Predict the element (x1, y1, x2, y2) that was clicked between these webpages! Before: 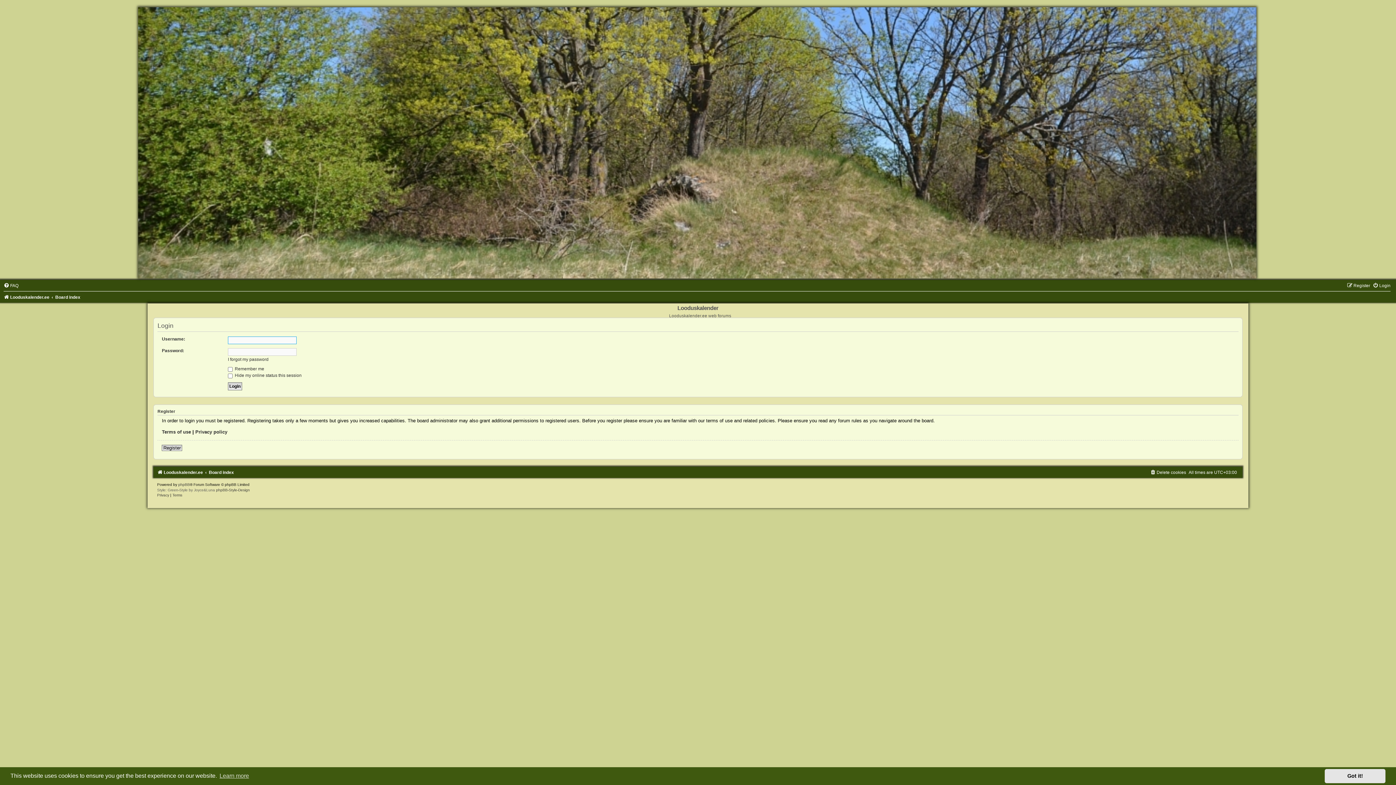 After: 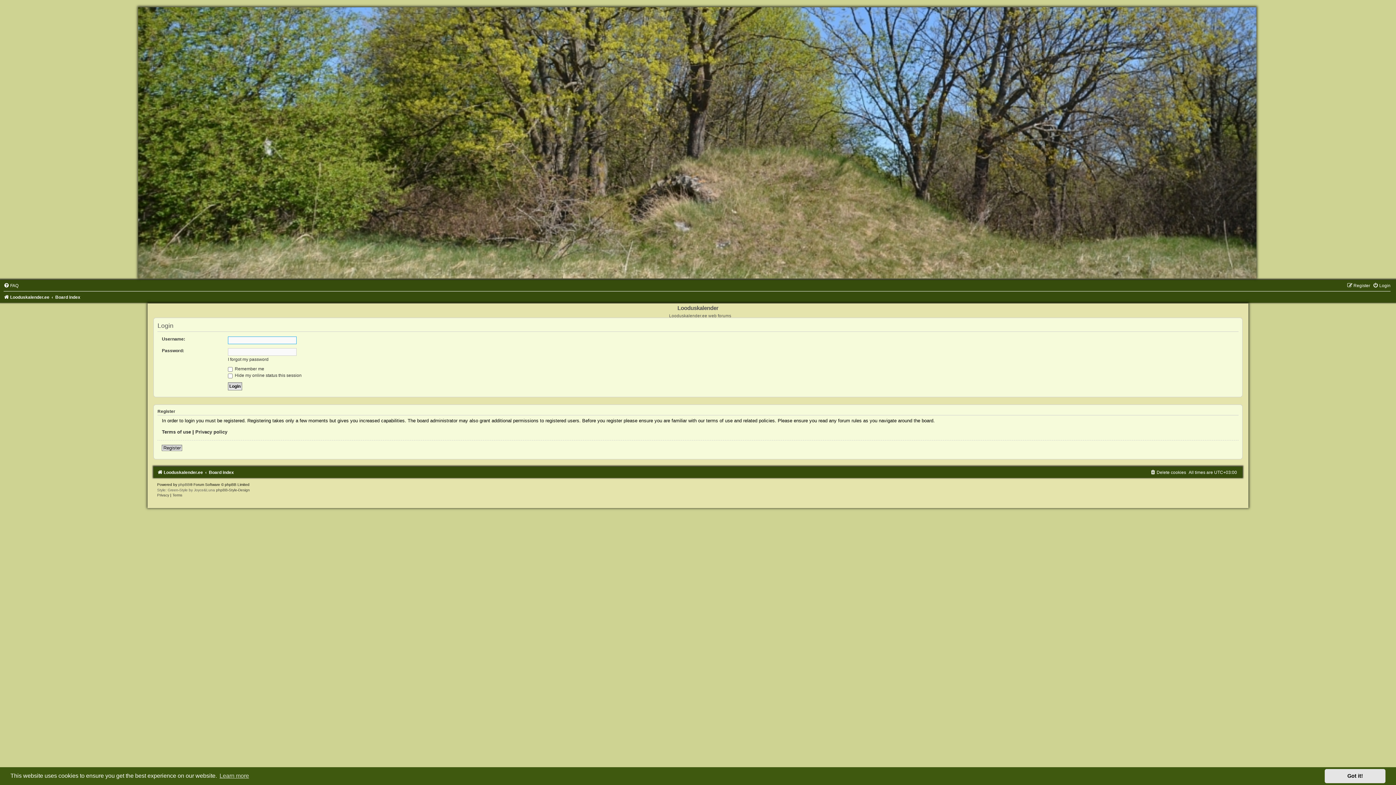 Action: bbox: (1373, 283, 1390, 288) label: Login